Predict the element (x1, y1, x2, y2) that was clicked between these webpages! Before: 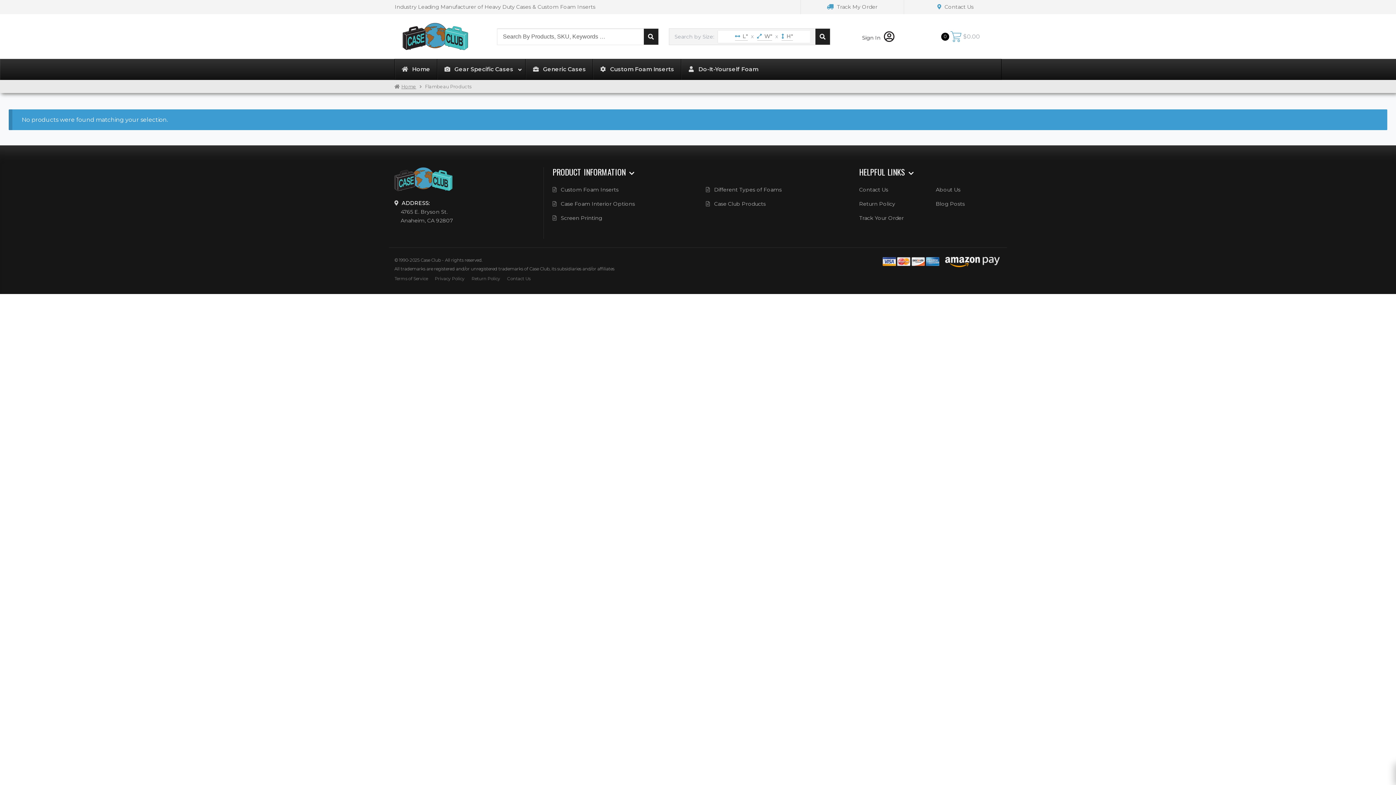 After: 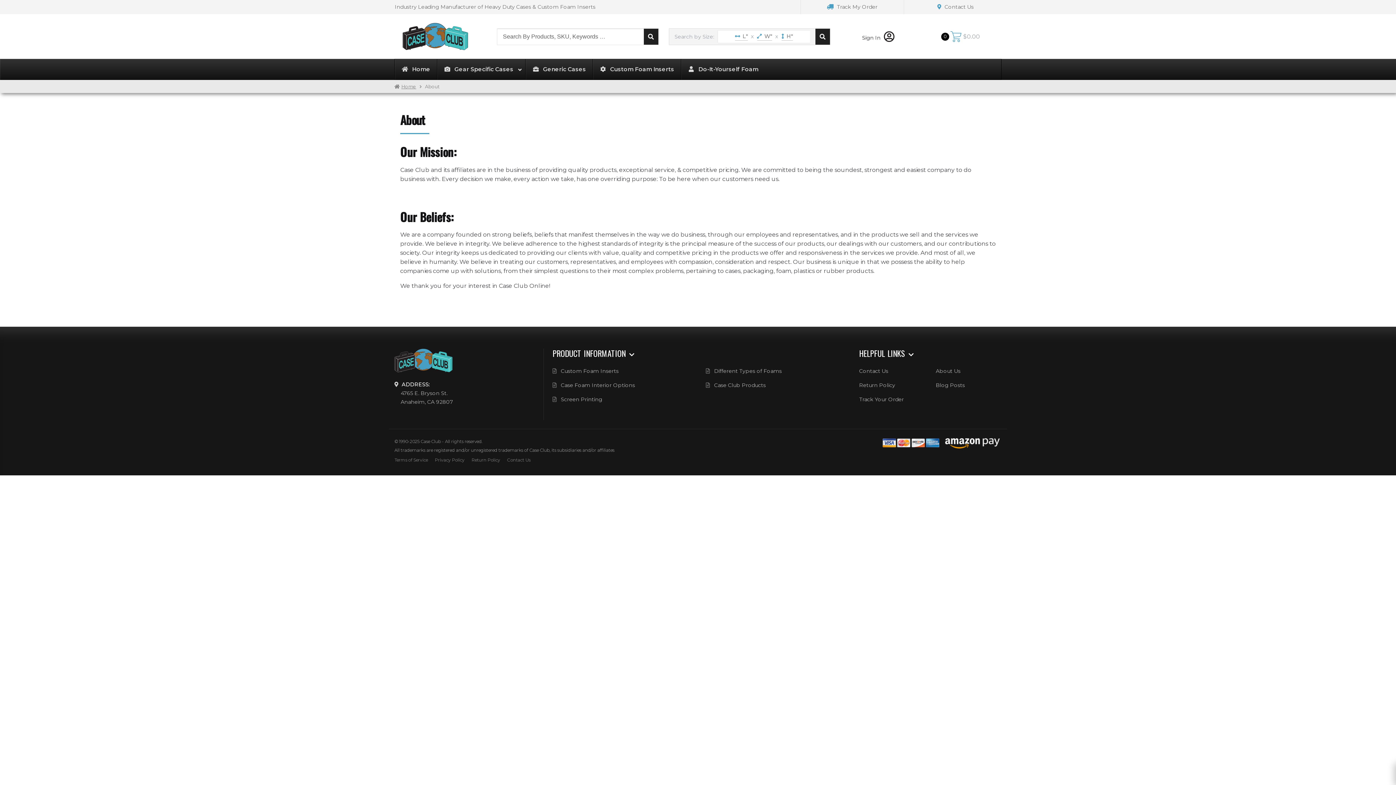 Action: bbox: (936, 186, 960, 193) label: About Us